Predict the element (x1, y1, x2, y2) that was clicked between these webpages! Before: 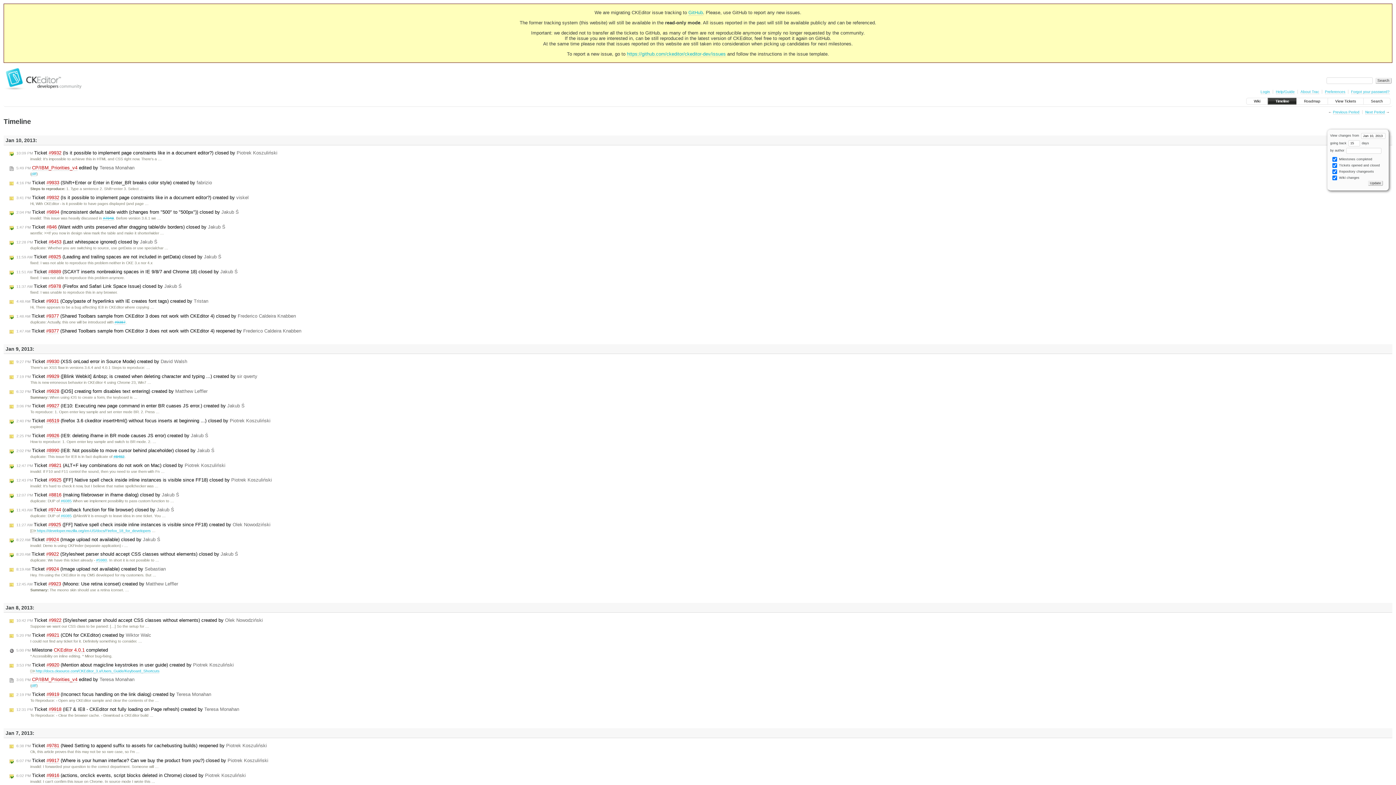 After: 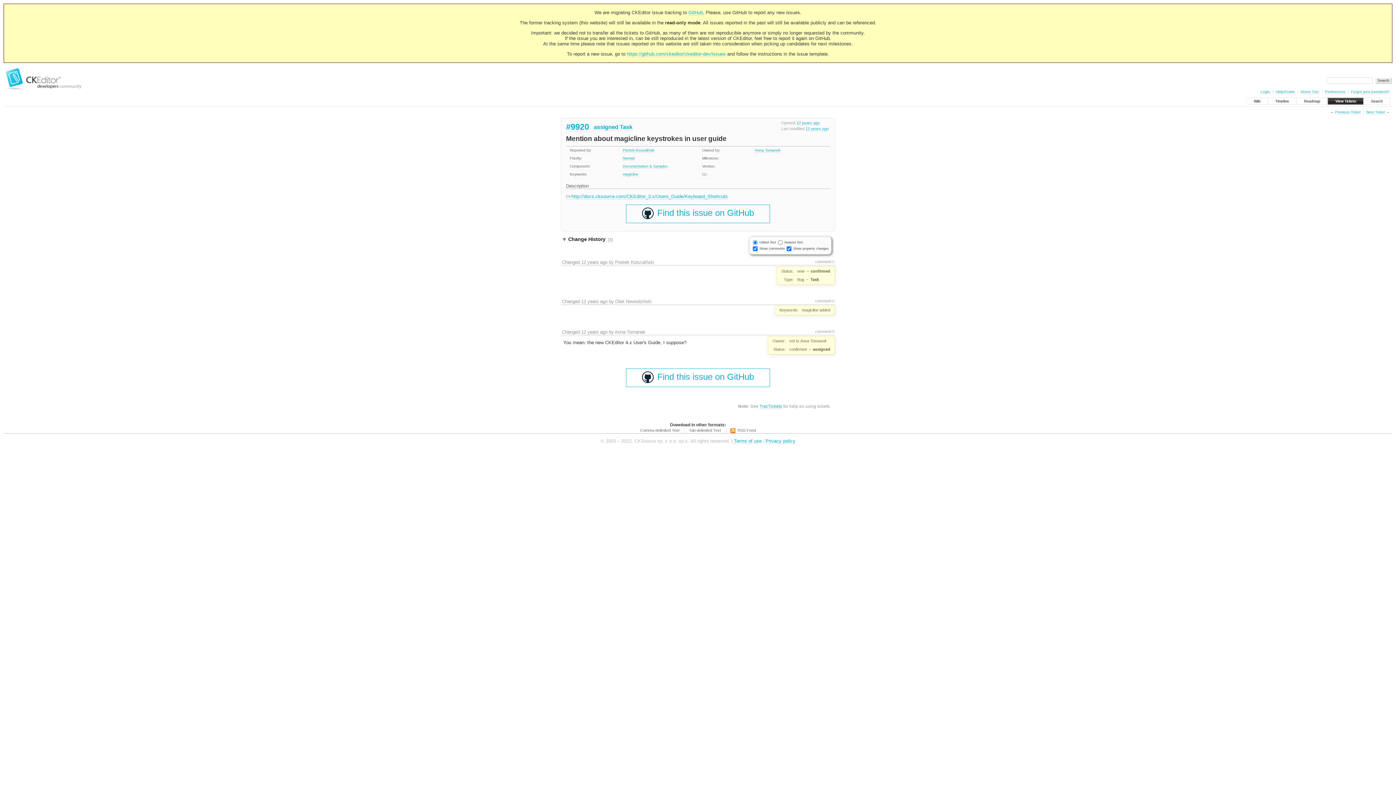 Action: bbox: (8, 662, 235, 668) label: 3:53 PM Ticket #9920 (Mention about magicline keystrokes in user guide) created by Piotrek Koszuliński